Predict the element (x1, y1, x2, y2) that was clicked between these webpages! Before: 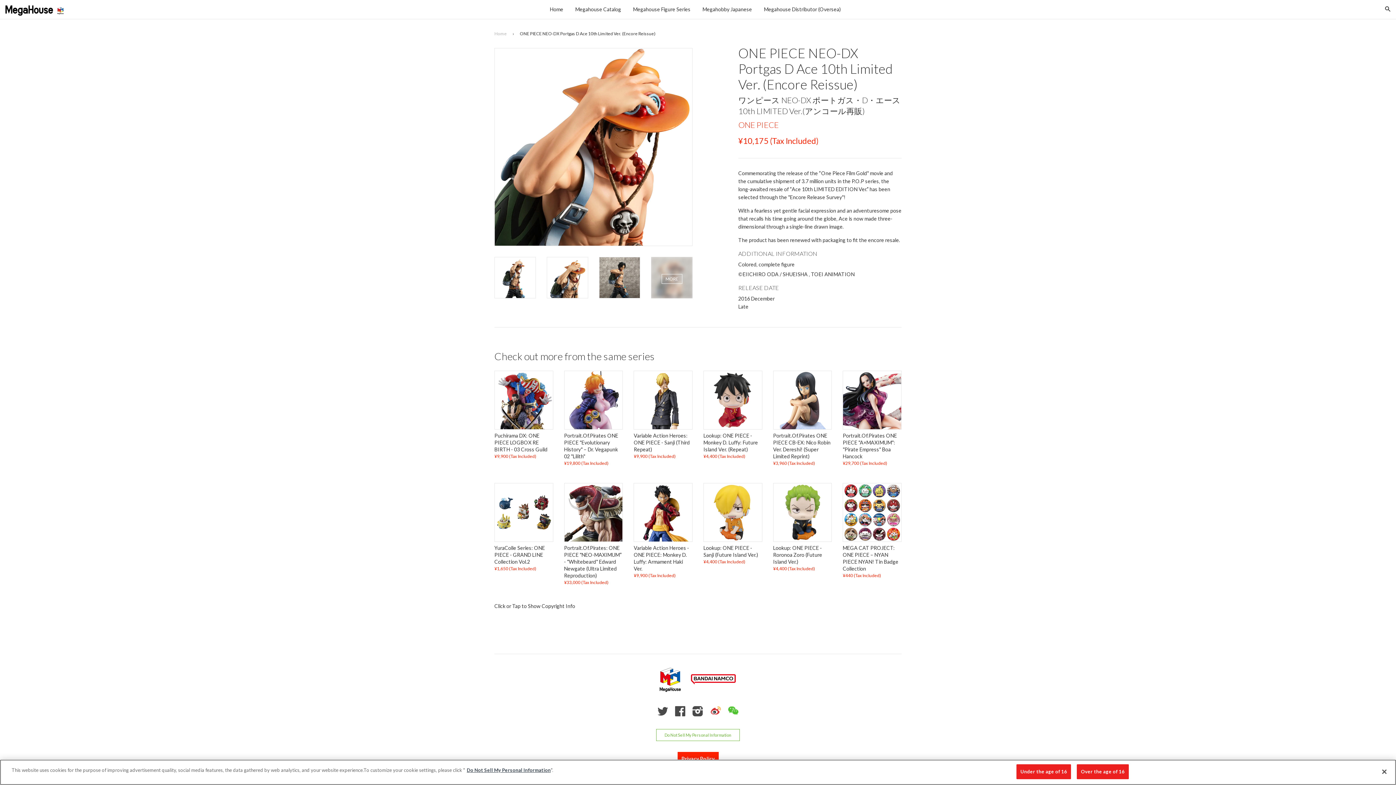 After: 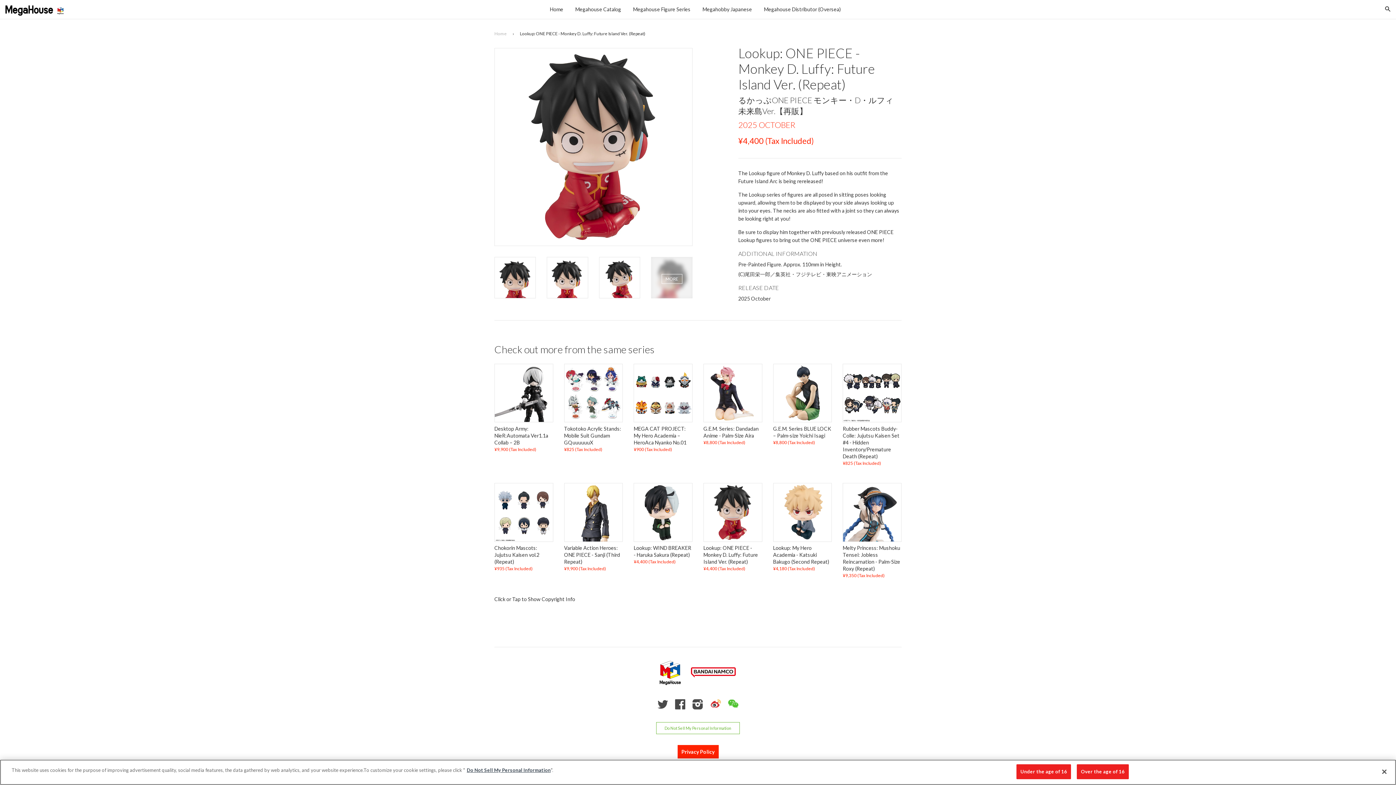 Action: bbox: (703, 432, 758, 452) label: Lookup: ONE PIECE - Monkey D. Luffy: Future Island Ver. (Repeat)